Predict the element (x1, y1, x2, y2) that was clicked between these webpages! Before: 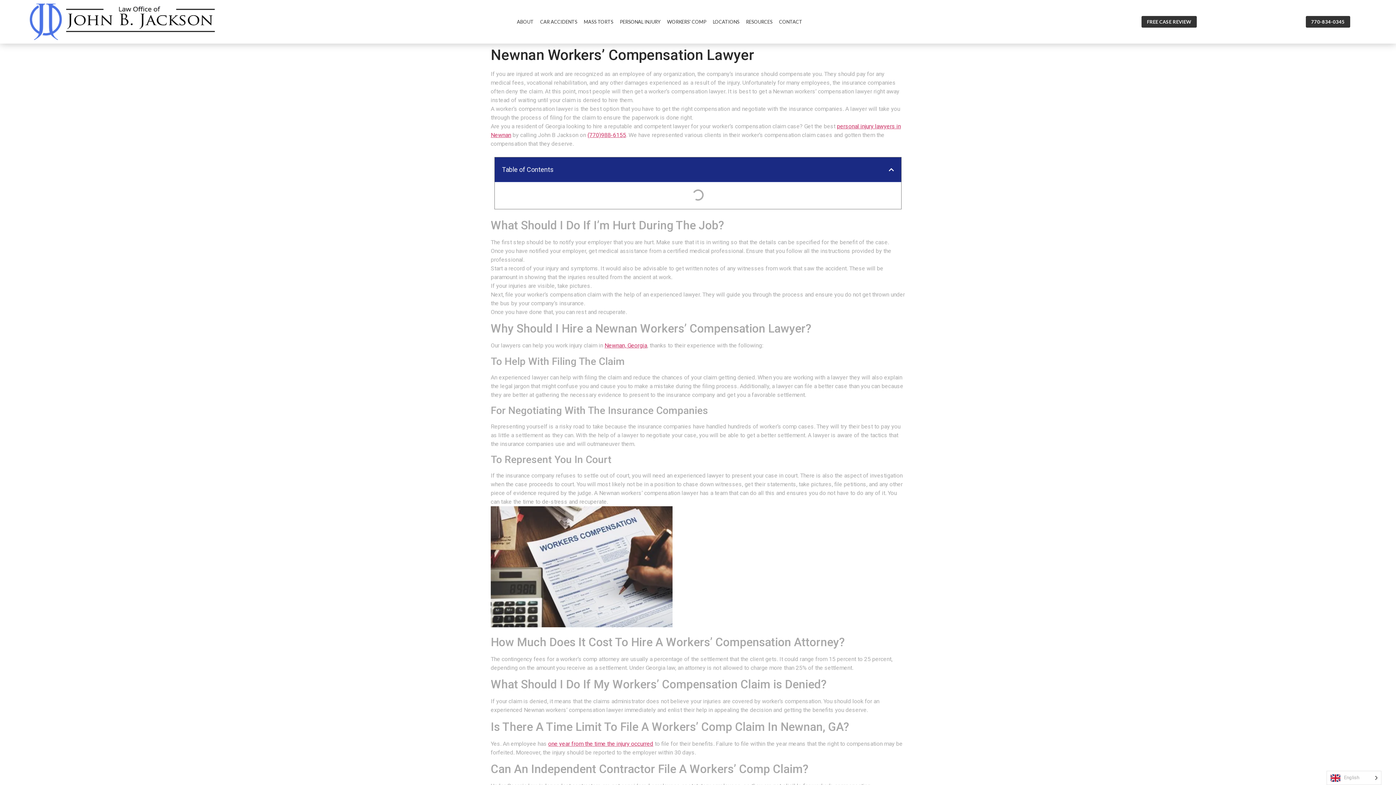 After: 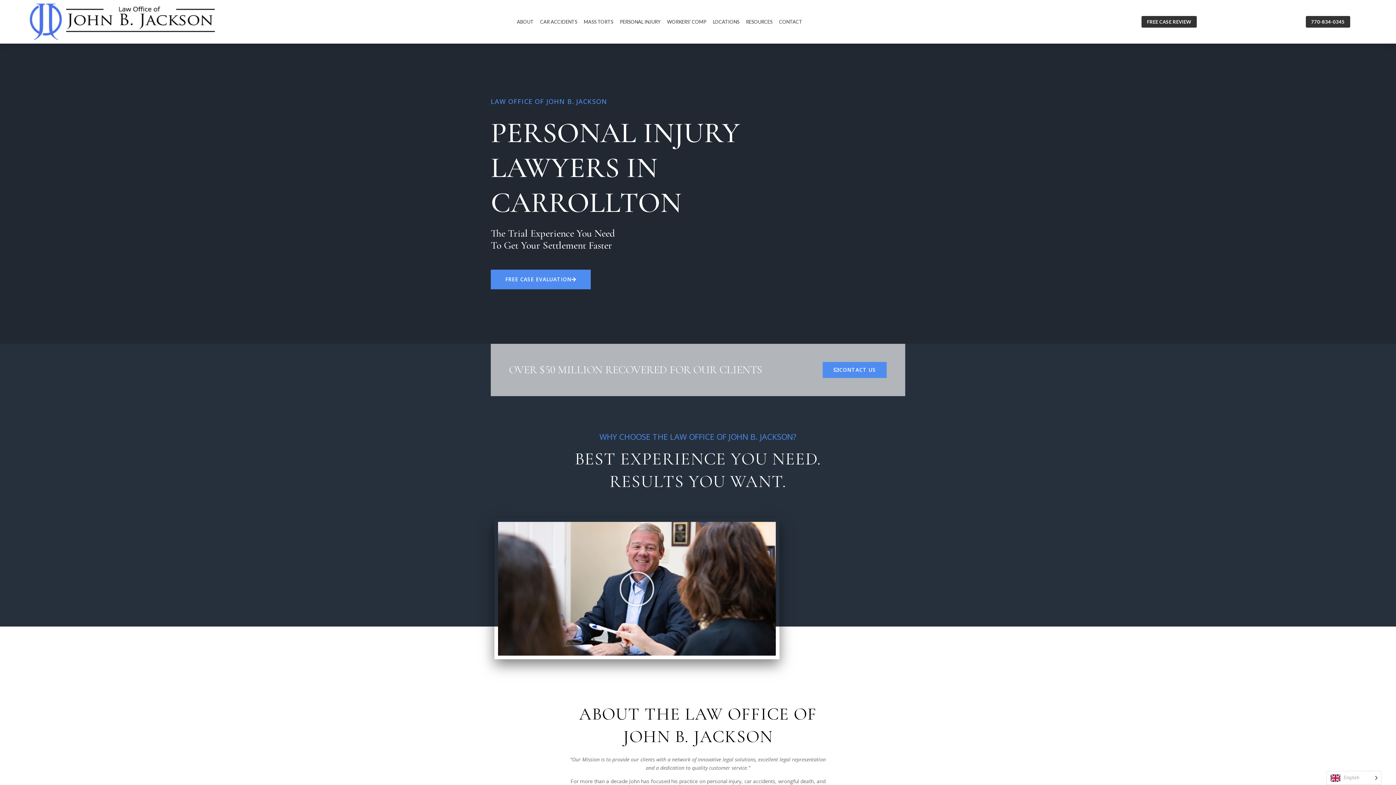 Action: bbox: (27, 3, 216, 40)